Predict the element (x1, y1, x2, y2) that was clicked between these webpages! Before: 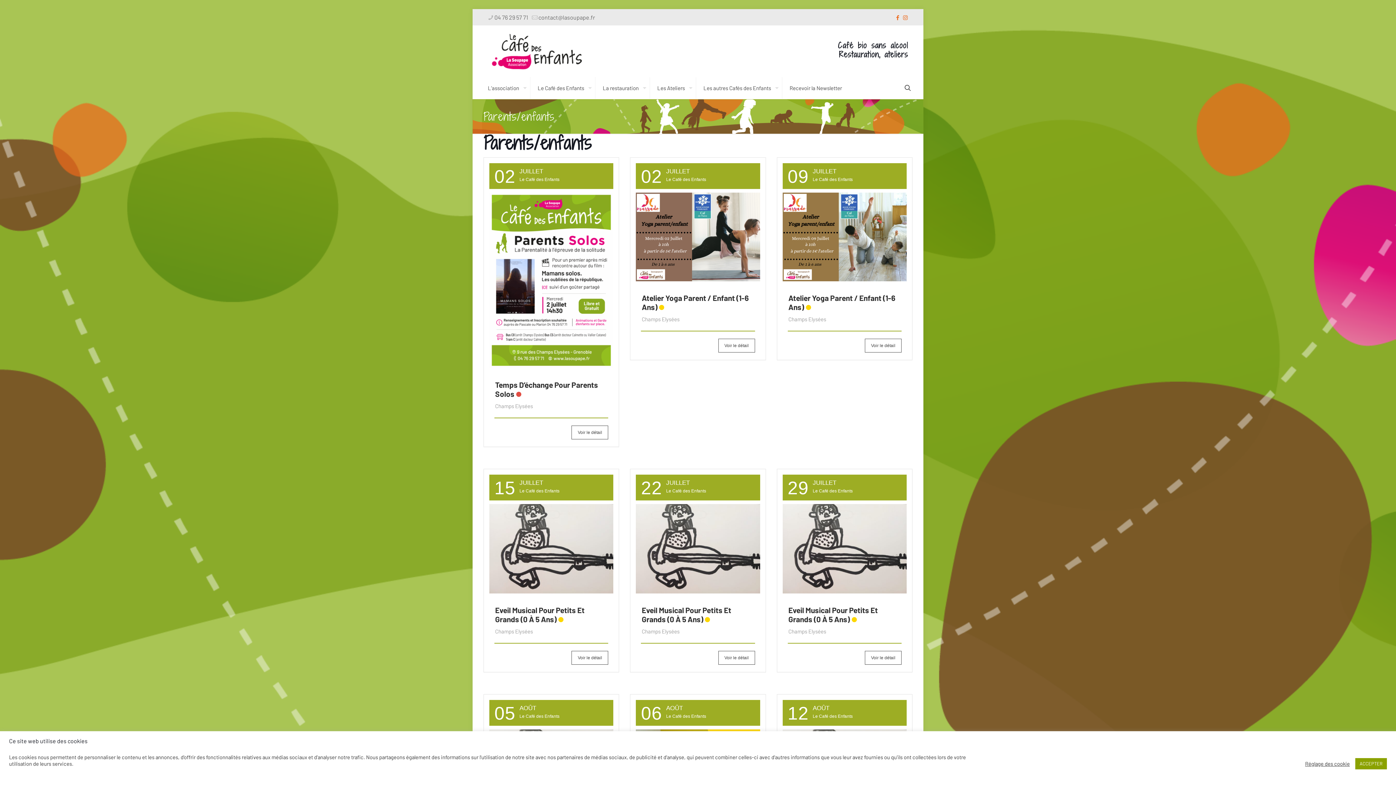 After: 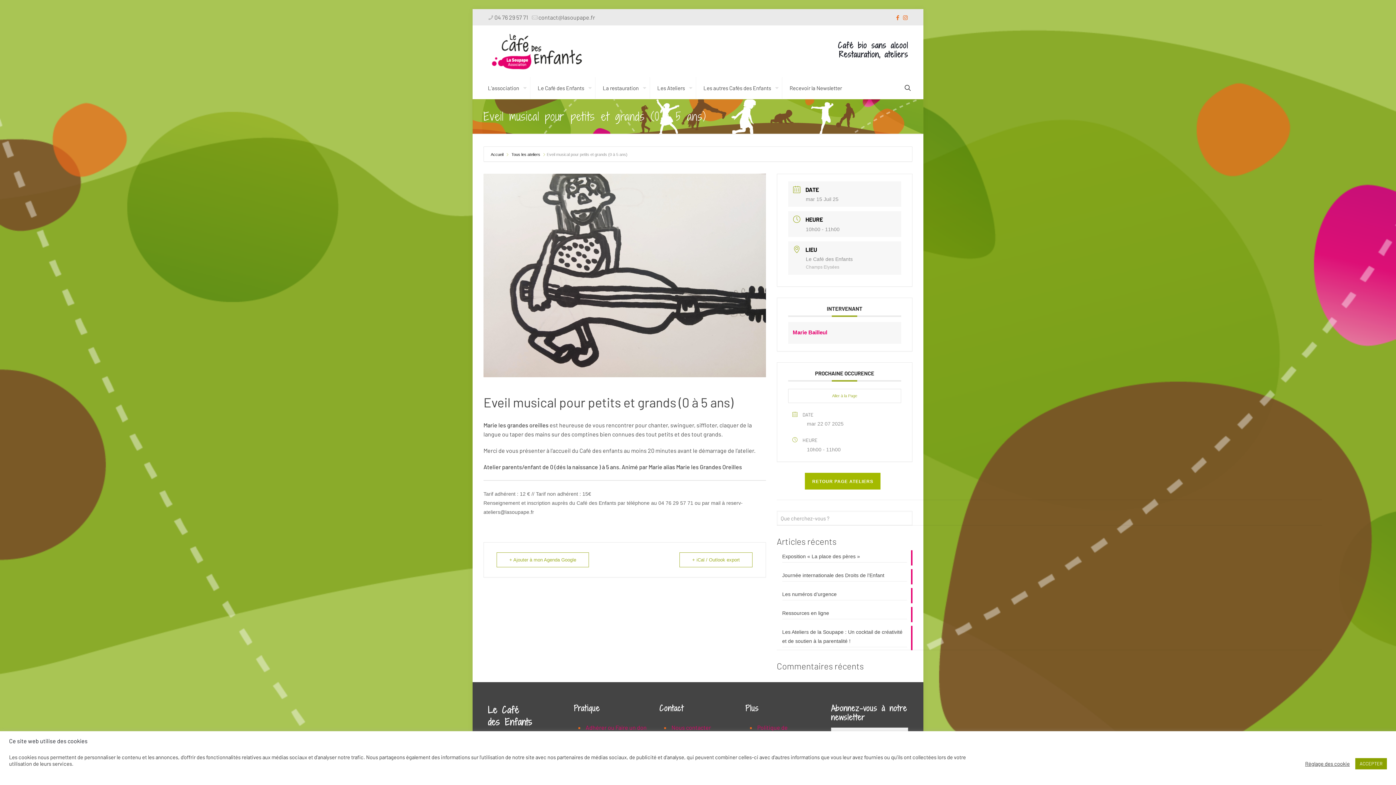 Action: label: Eveil Musical Pour Petits Et Grands (0 À 5 Ans) bbox: (495, 605, 584, 623)